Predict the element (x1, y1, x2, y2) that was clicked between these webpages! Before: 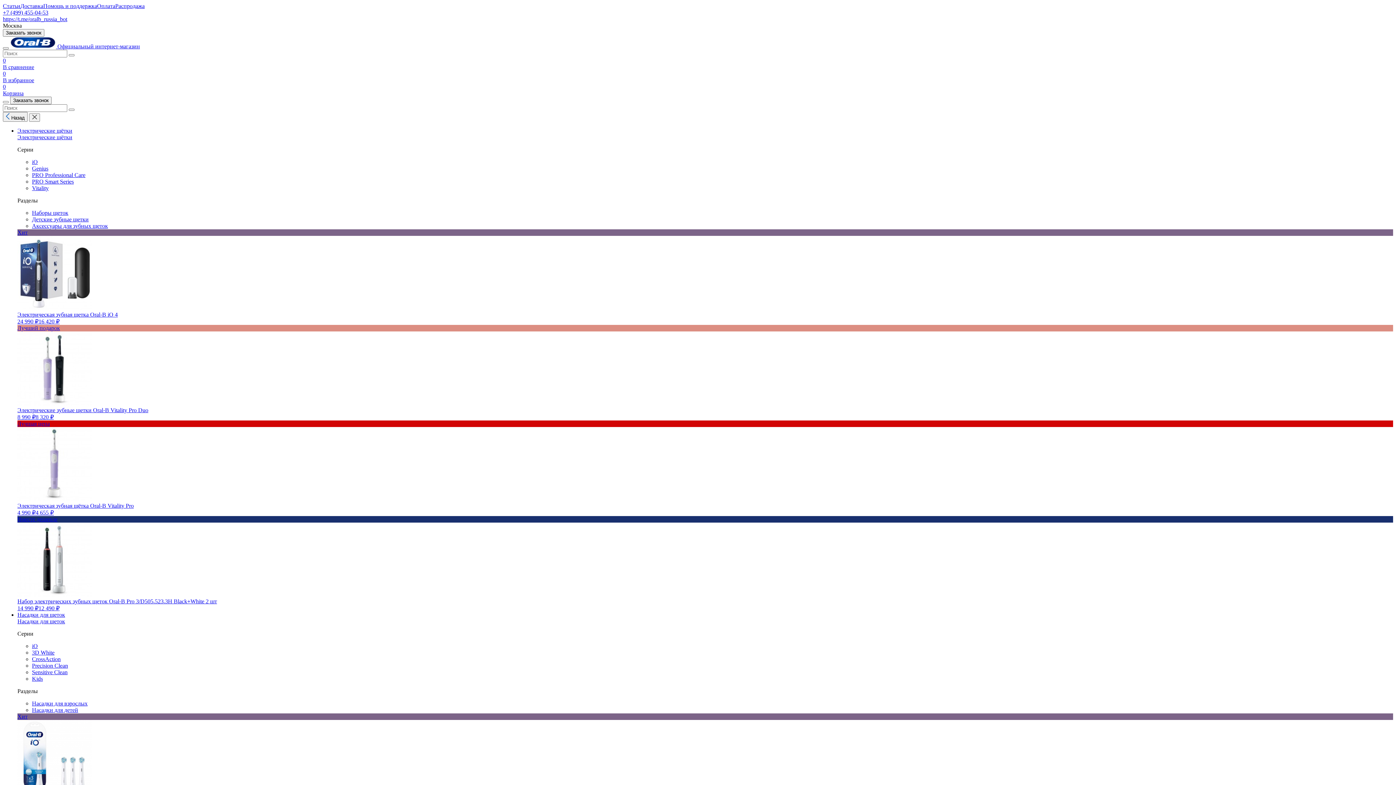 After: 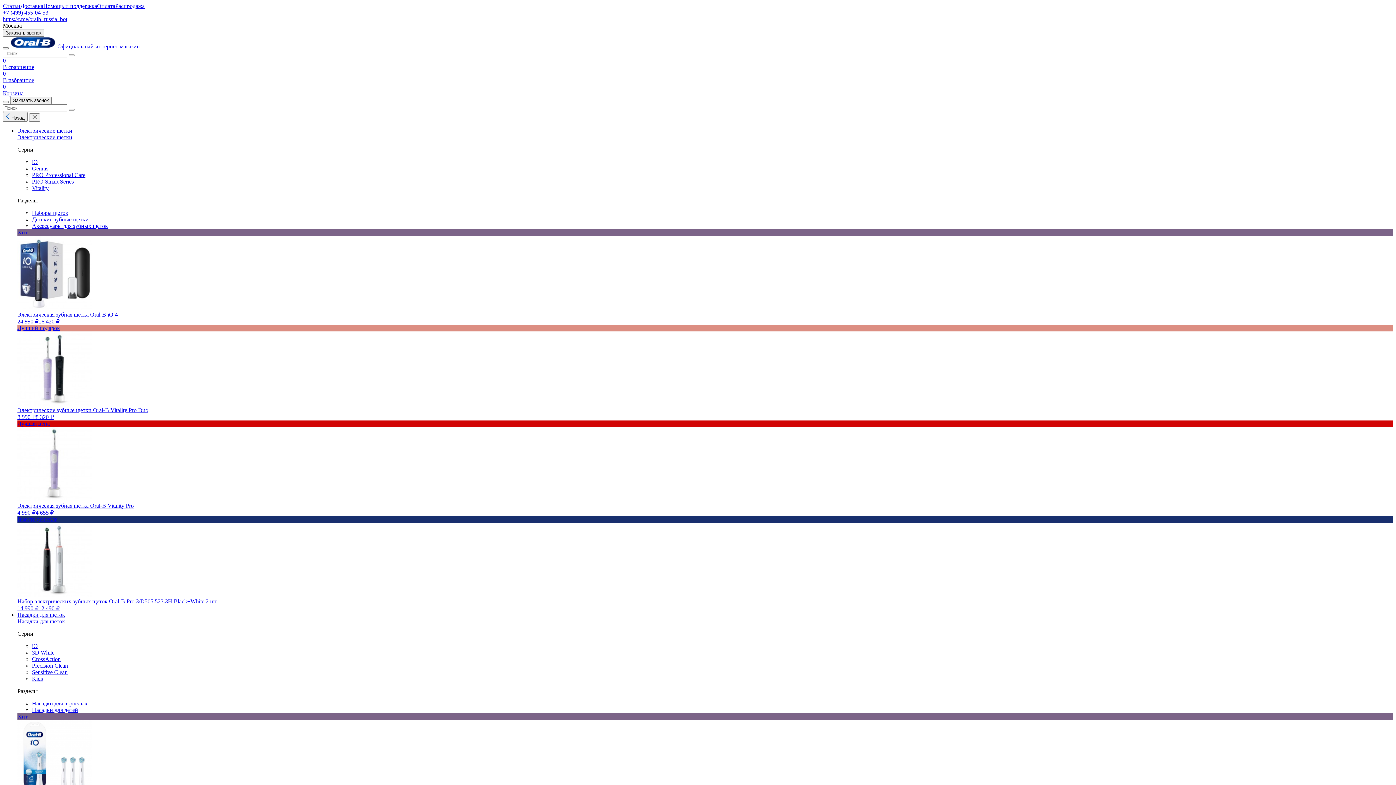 Action: label: iO bbox: (32, 158, 37, 165)